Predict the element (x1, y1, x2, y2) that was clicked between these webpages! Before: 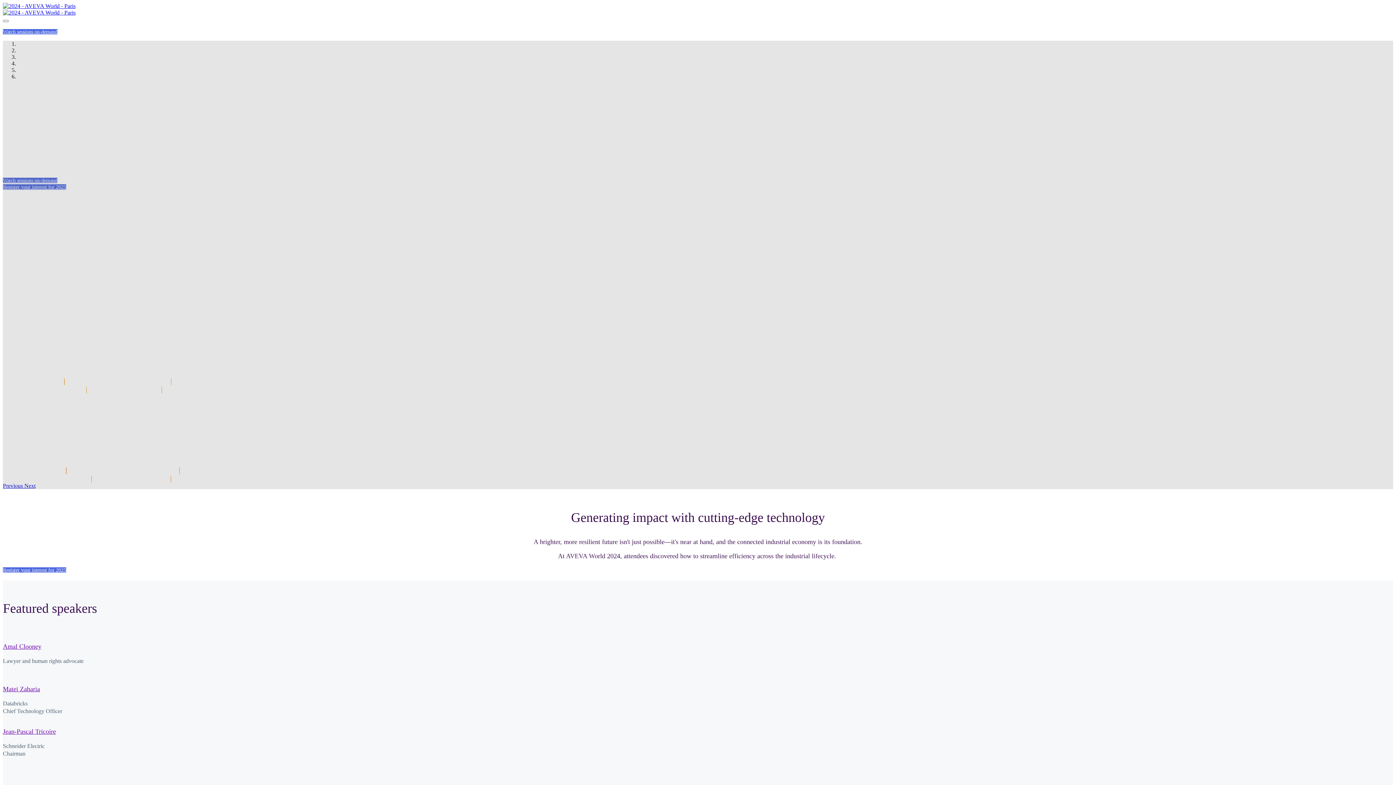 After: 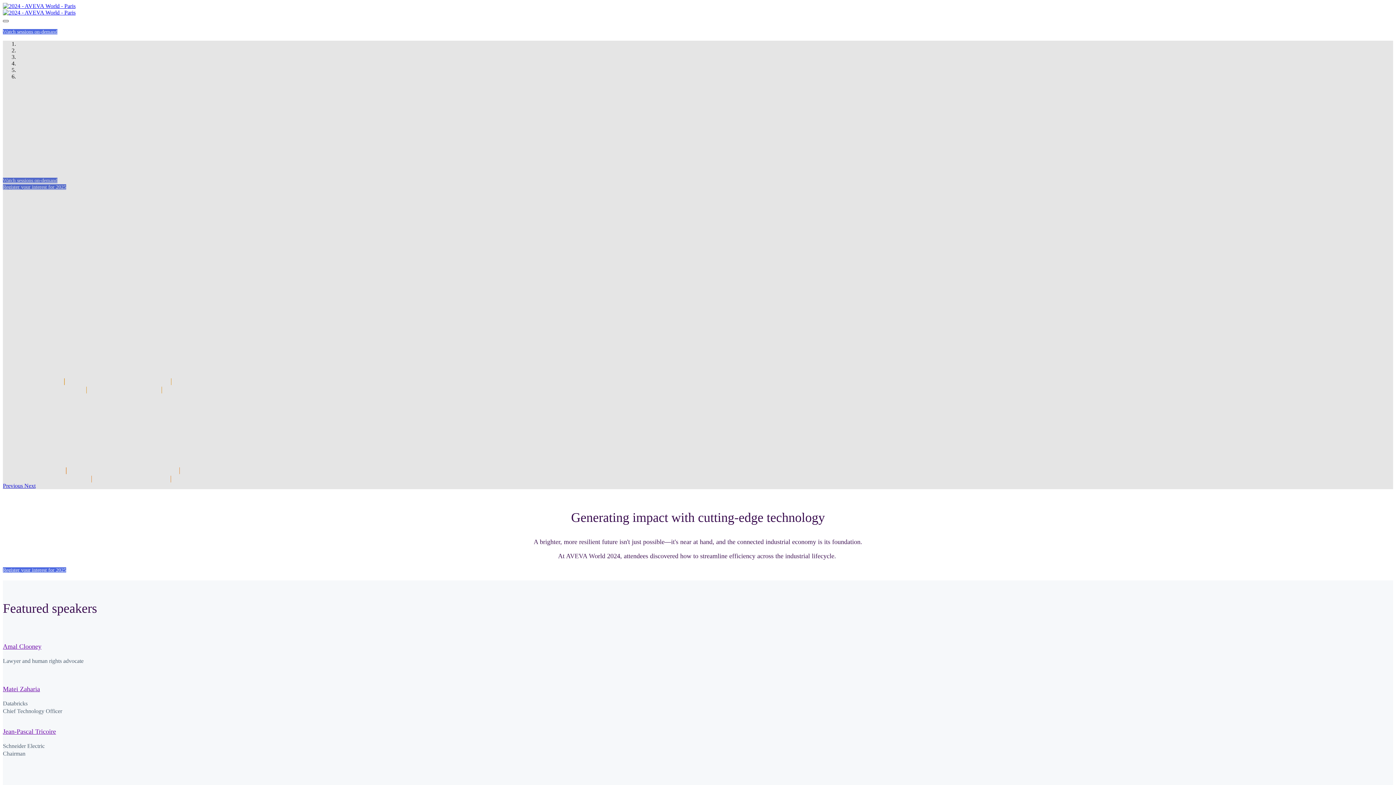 Action: bbox: (2, 20, 8, 22)